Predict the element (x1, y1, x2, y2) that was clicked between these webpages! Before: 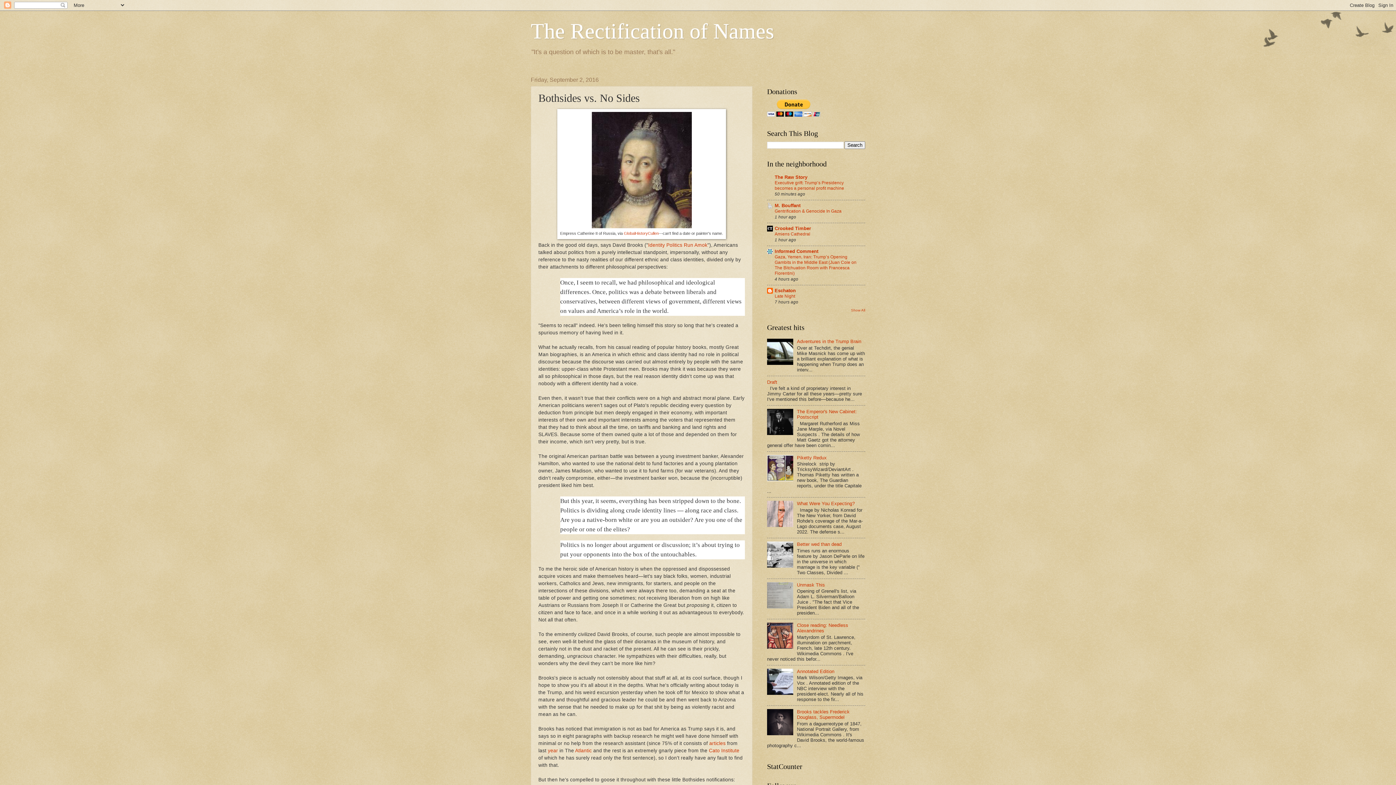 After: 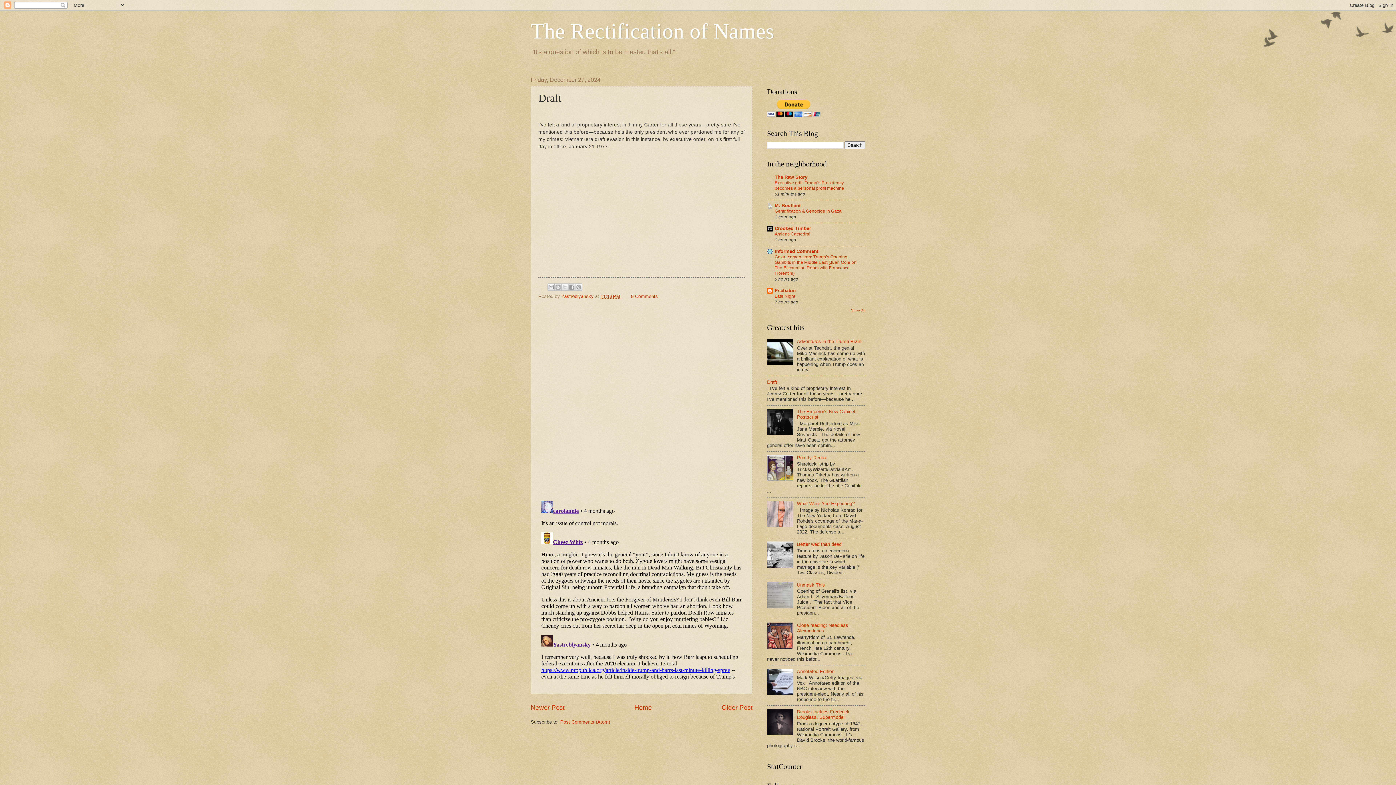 Action: bbox: (767, 379, 777, 384) label: Draft